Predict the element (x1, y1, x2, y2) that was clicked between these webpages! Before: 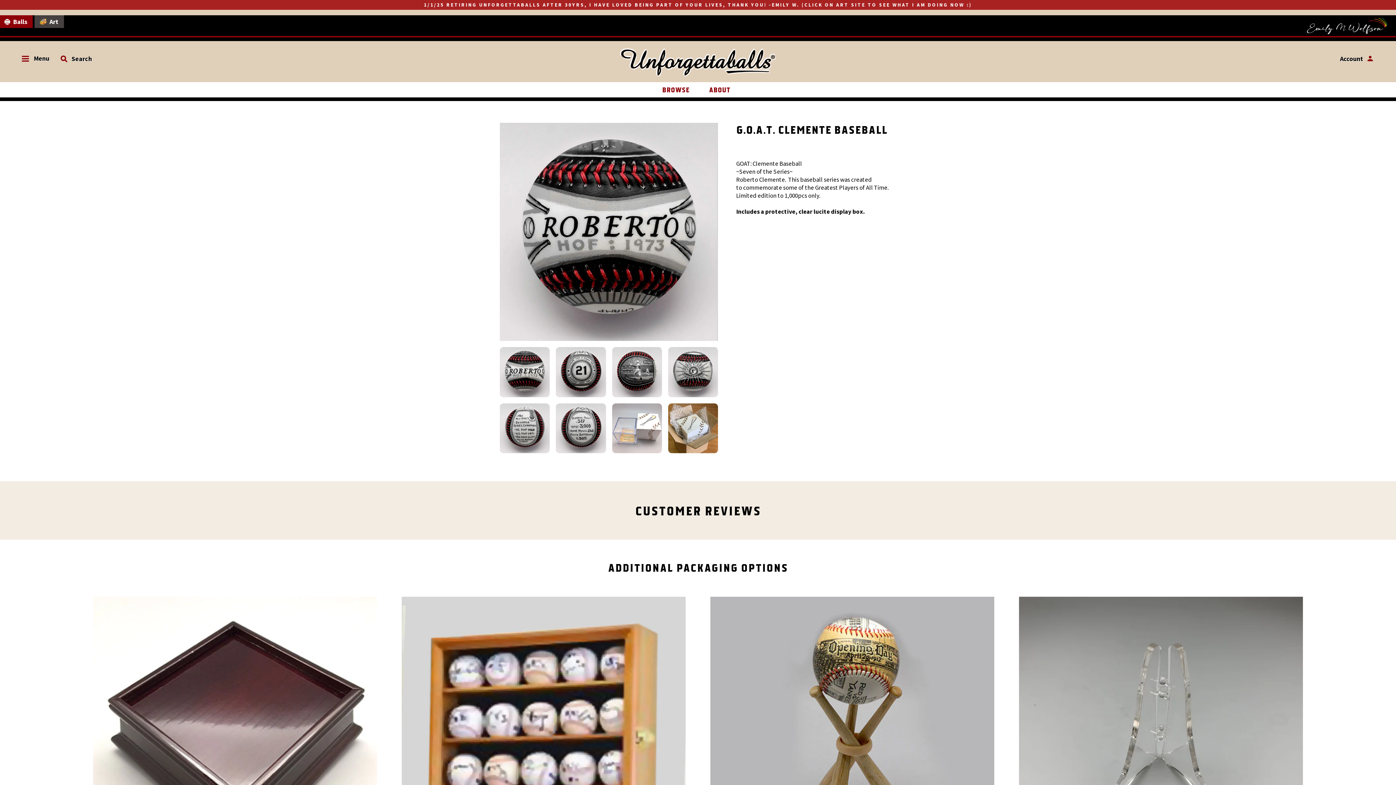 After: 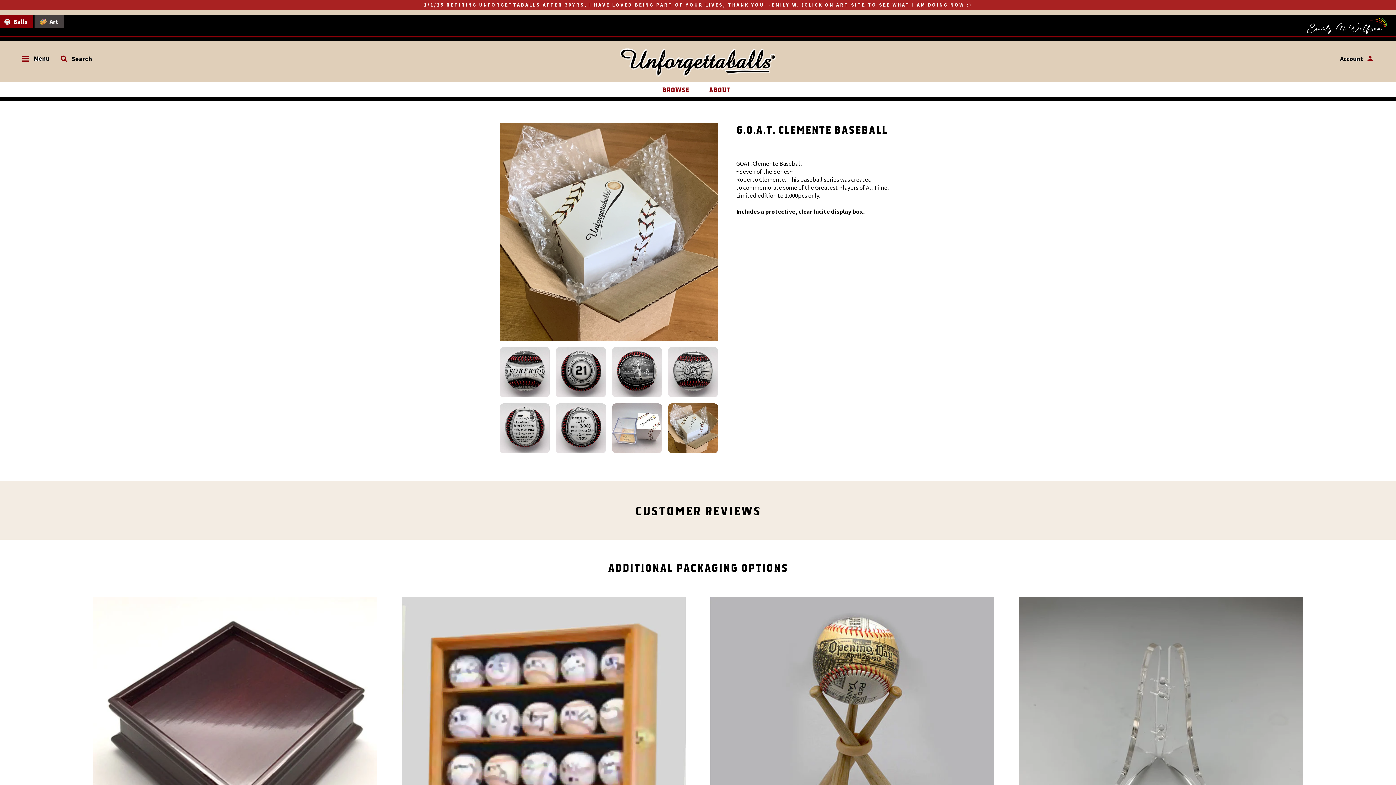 Action: bbox: (668, 403, 718, 453)